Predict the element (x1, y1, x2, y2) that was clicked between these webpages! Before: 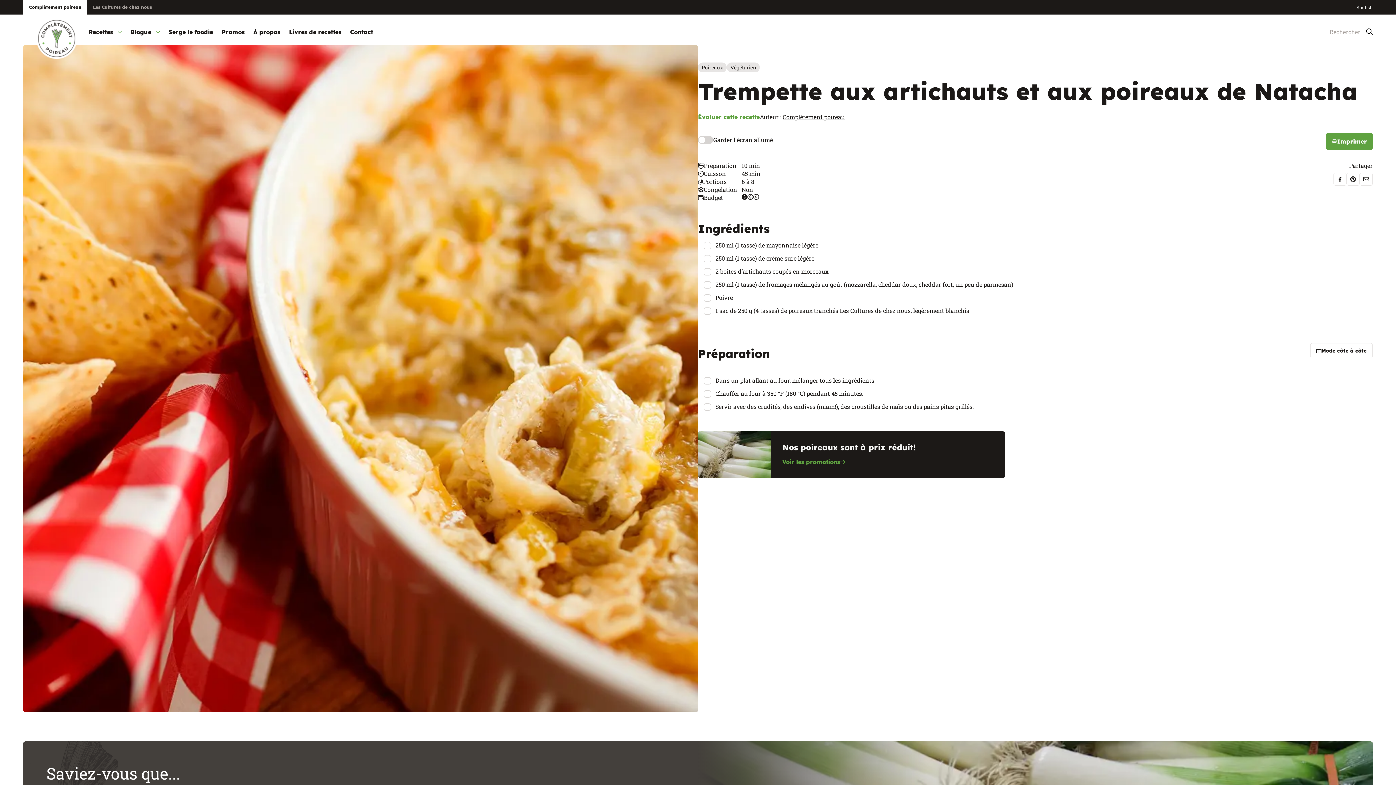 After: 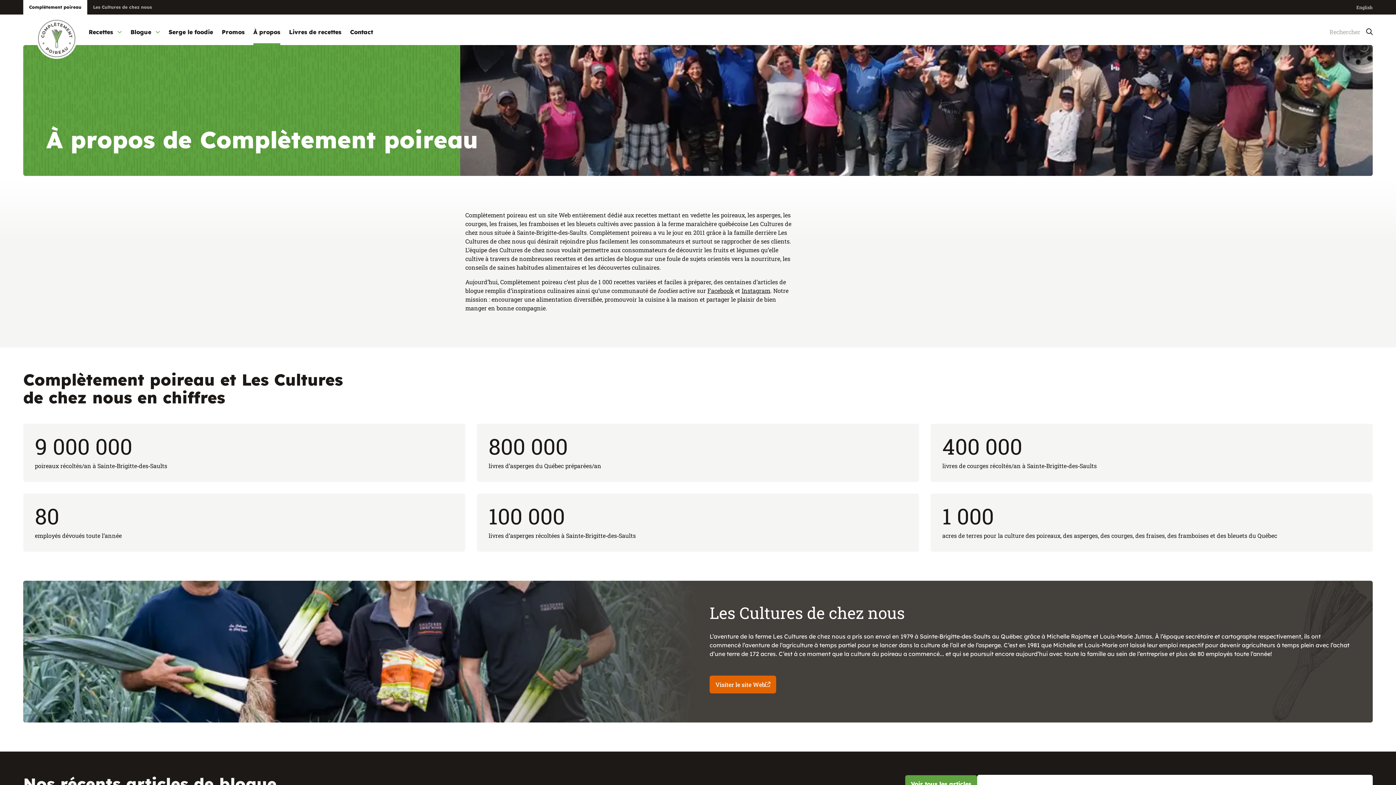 Action: bbox: (253, 27, 280, 45) label: À propos